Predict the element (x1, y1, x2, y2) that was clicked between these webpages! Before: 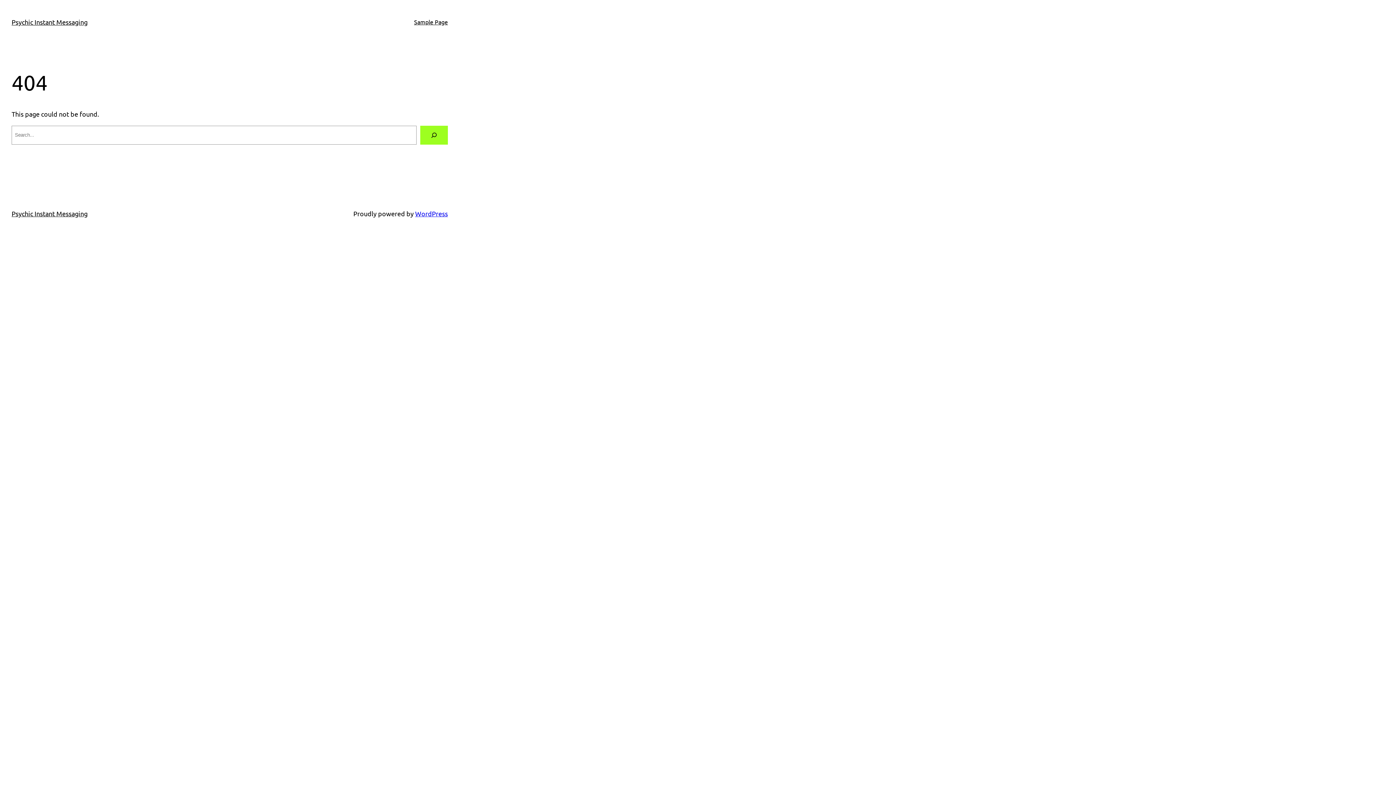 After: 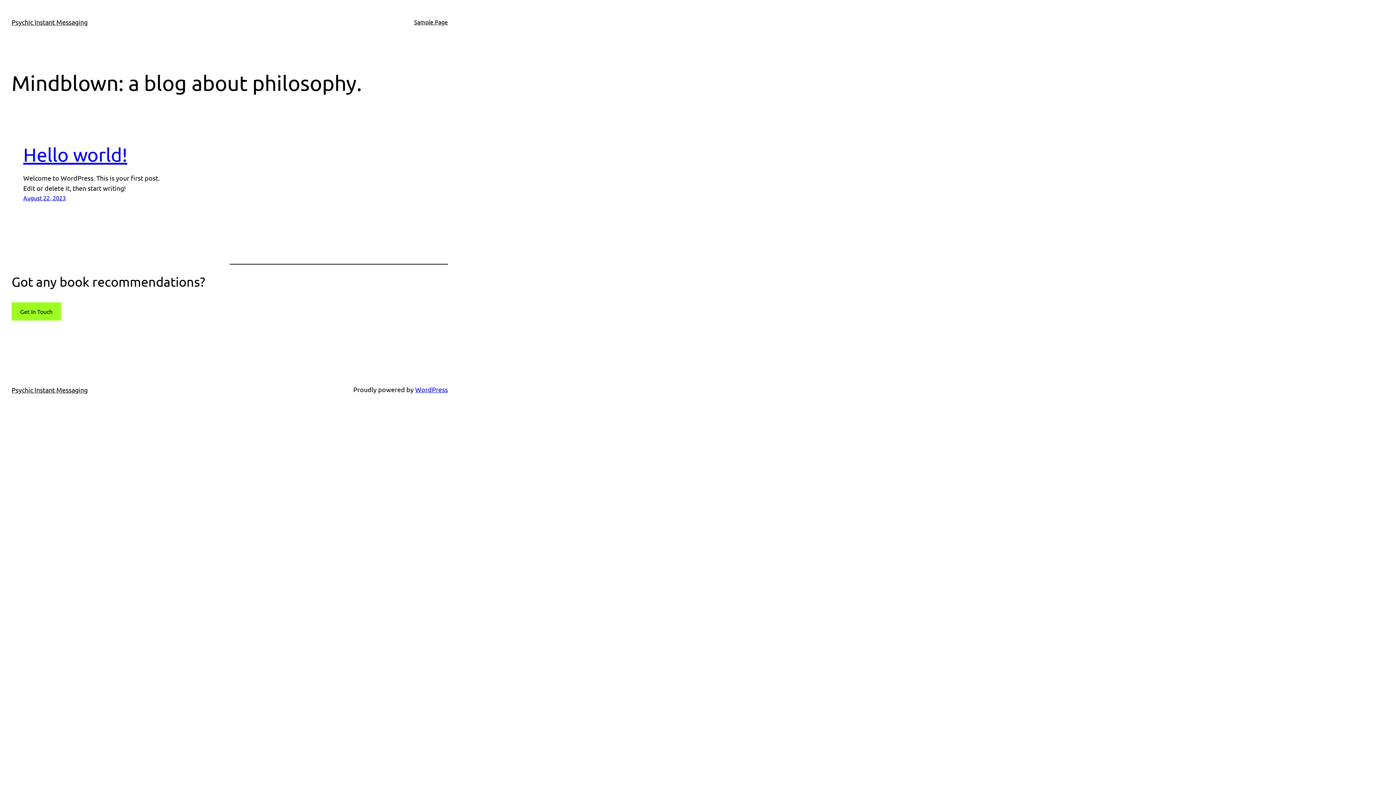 Action: label: Psychic Instant Messaging bbox: (11, 18, 87, 25)